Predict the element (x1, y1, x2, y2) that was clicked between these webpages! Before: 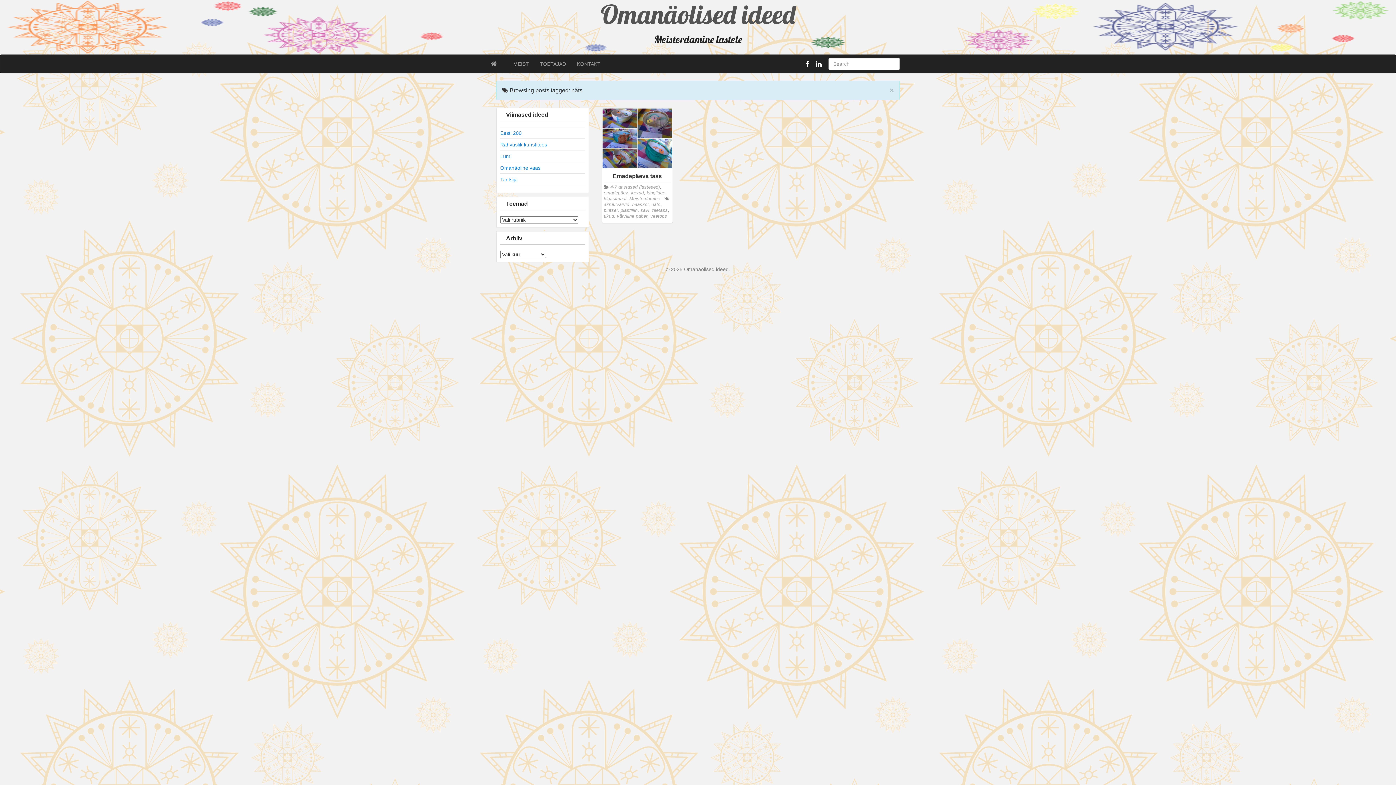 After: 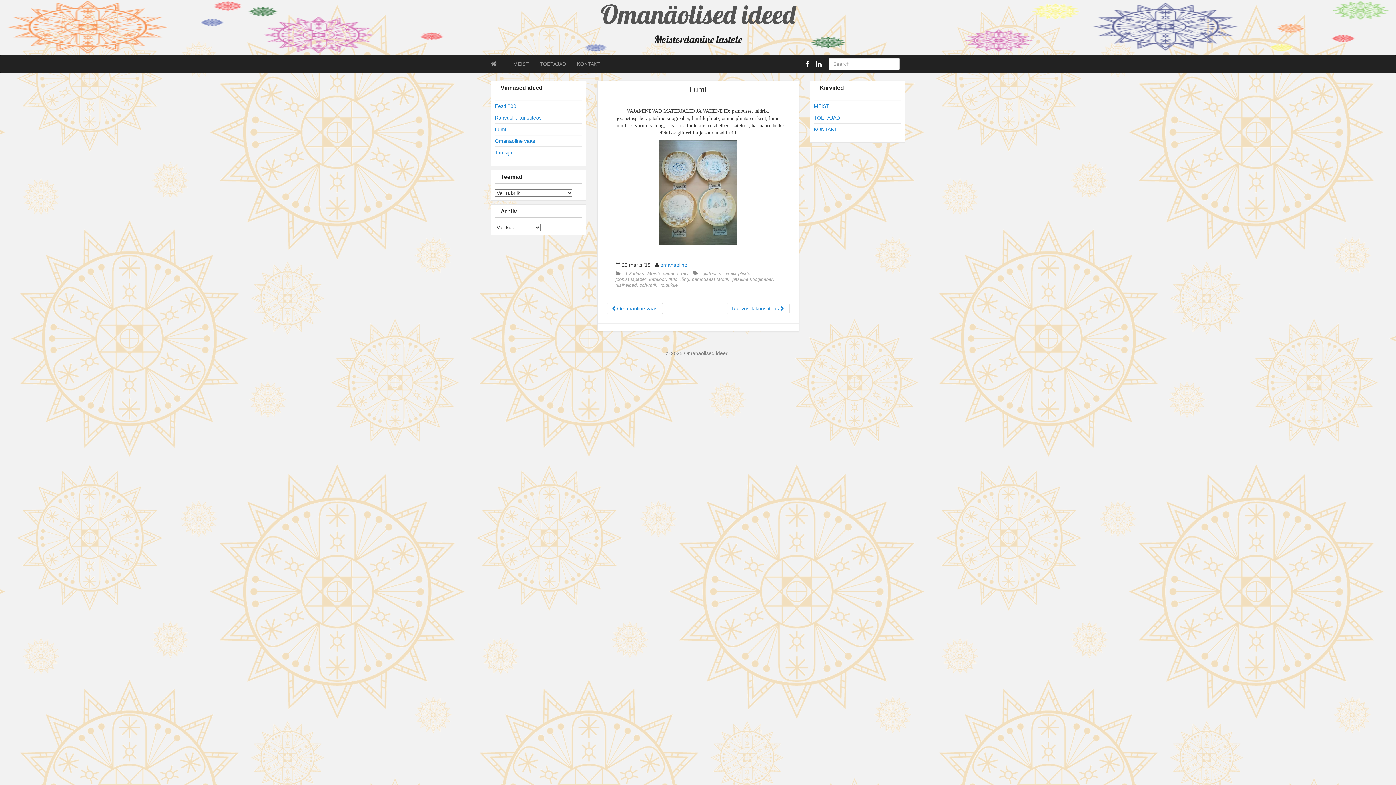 Action: bbox: (500, 153, 511, 159) label: Lumi